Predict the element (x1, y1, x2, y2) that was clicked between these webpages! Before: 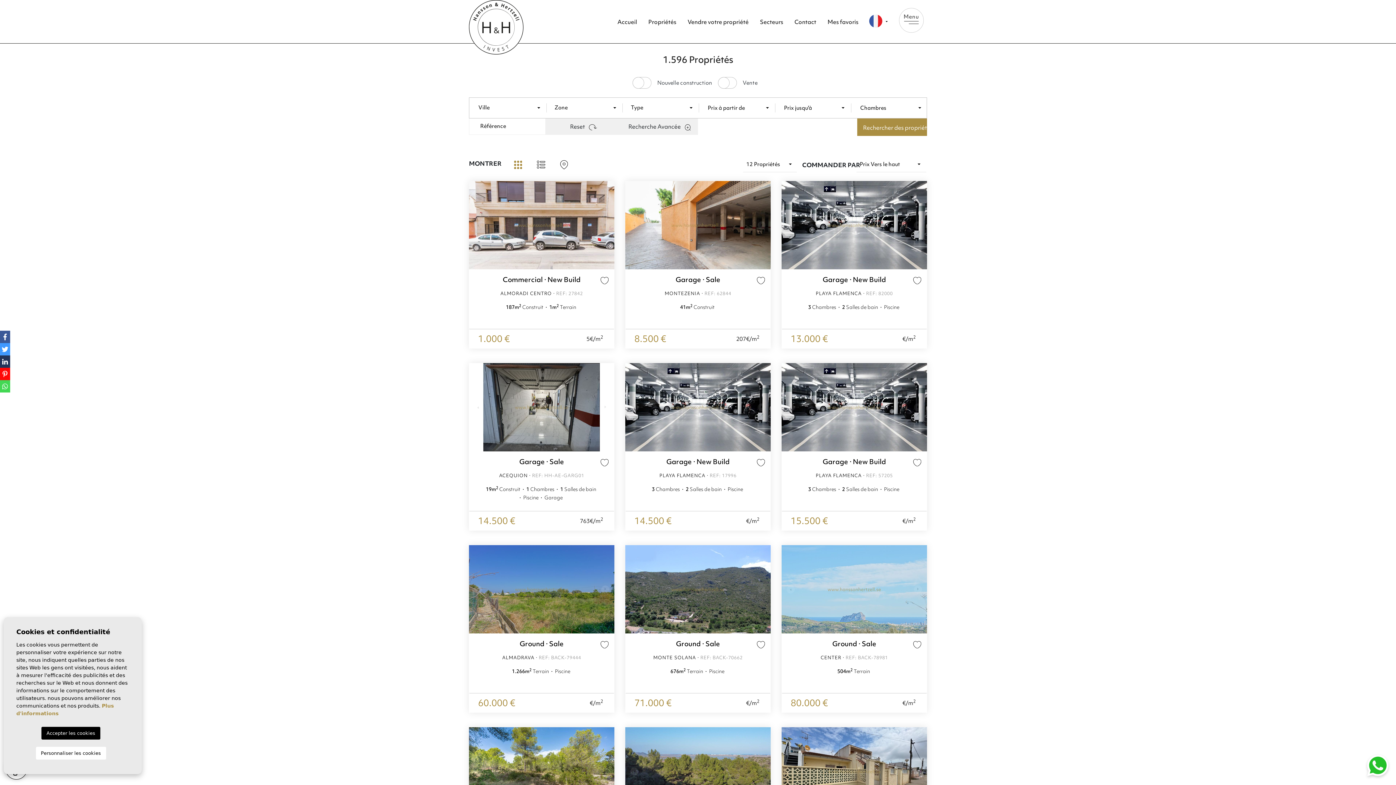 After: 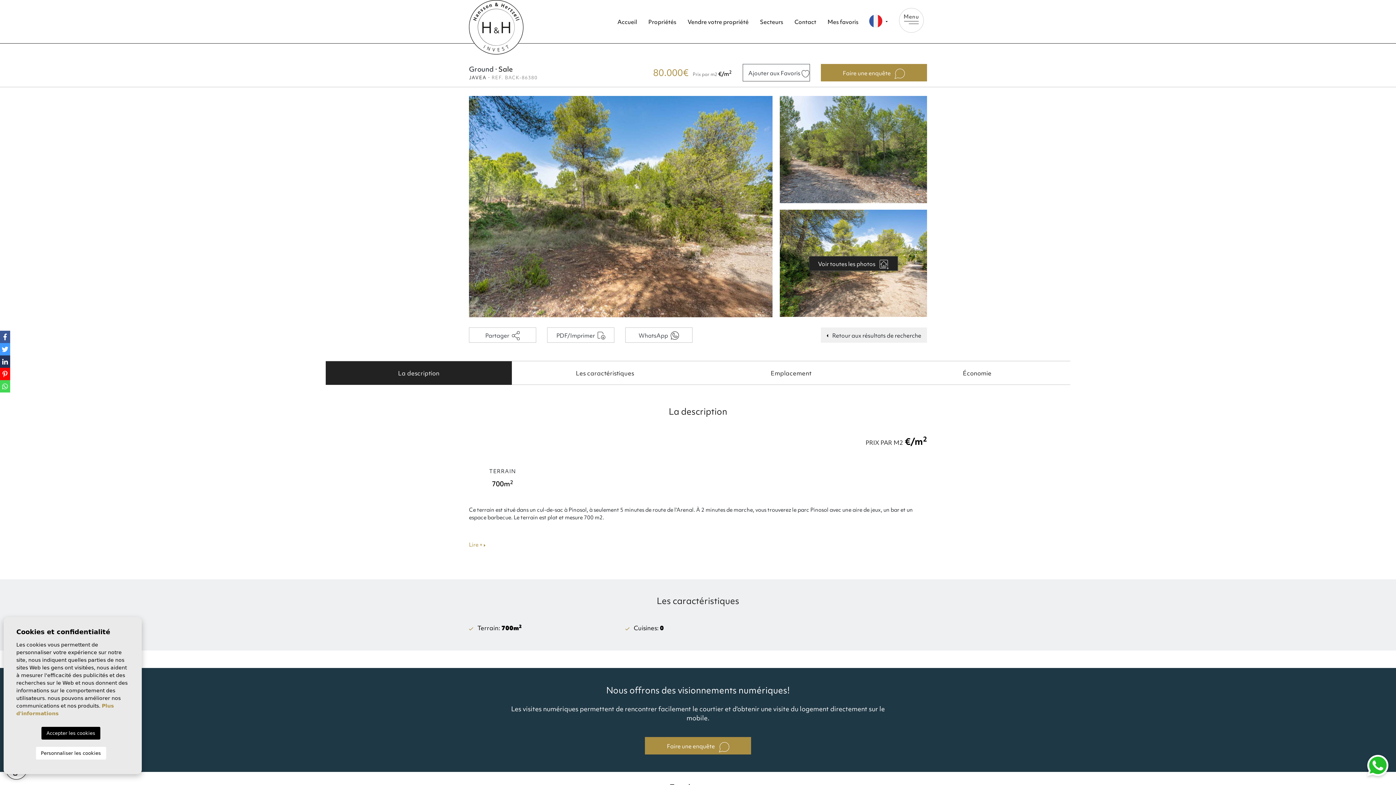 Action: bbox: (469, 727, 614, 816)